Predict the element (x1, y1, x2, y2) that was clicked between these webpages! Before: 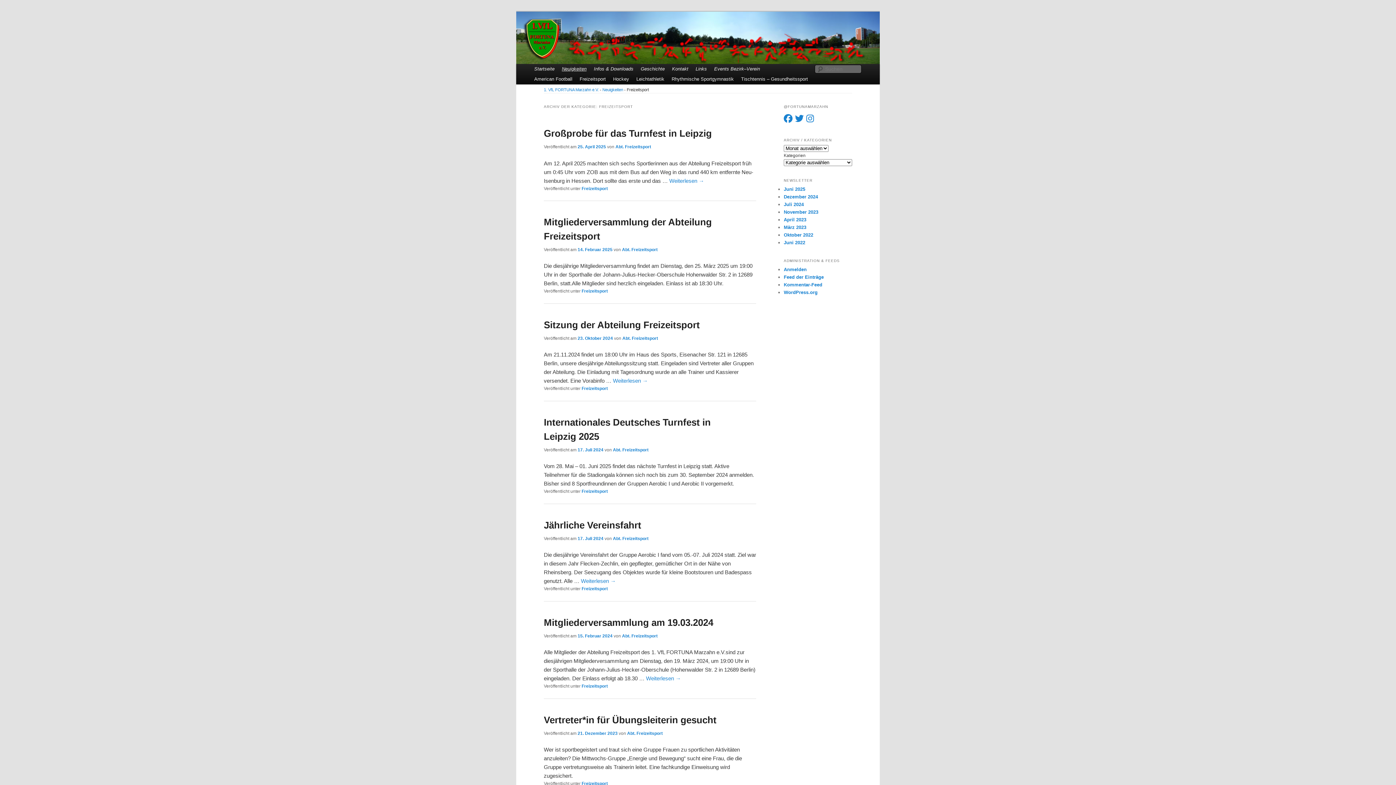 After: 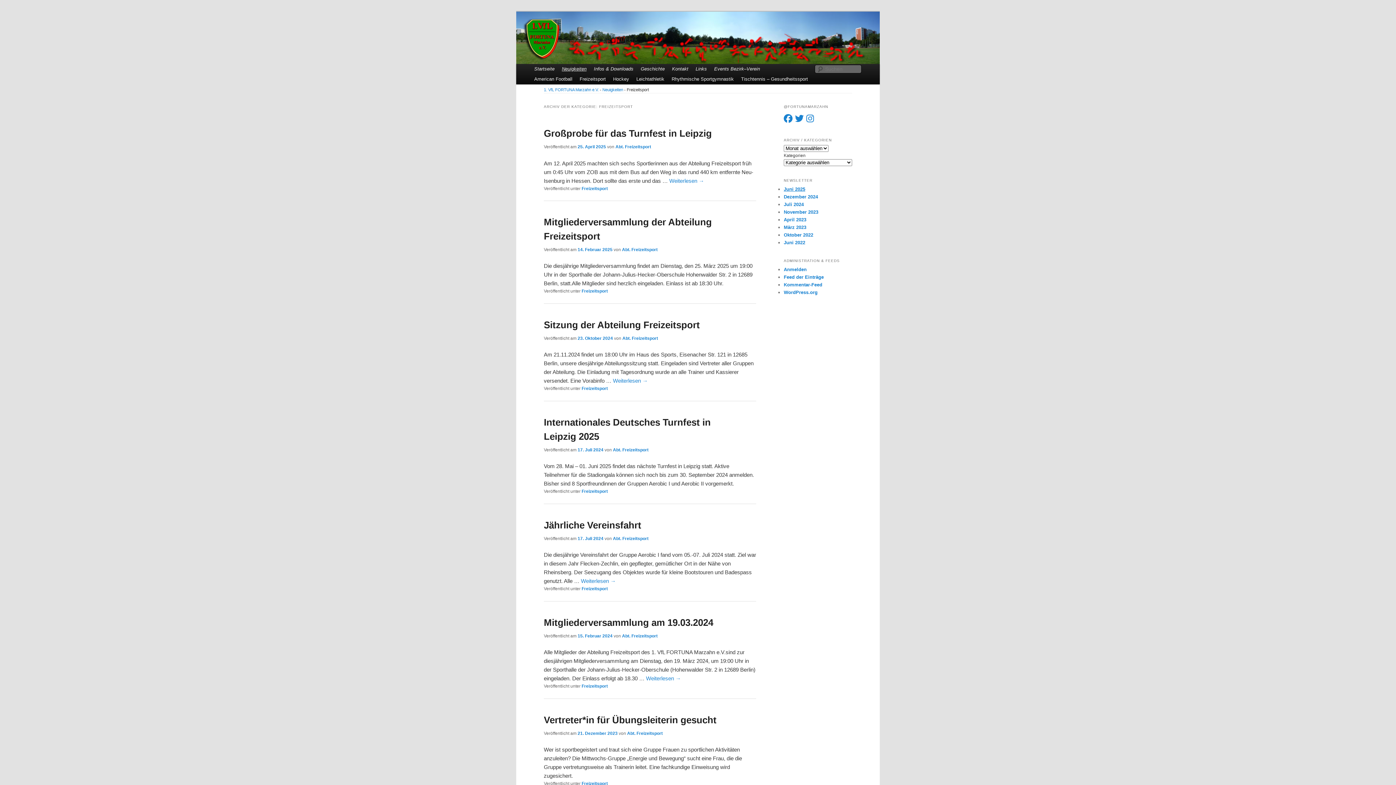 Action: label: Juni 2025 bbox: (784, 186, 805, 192)